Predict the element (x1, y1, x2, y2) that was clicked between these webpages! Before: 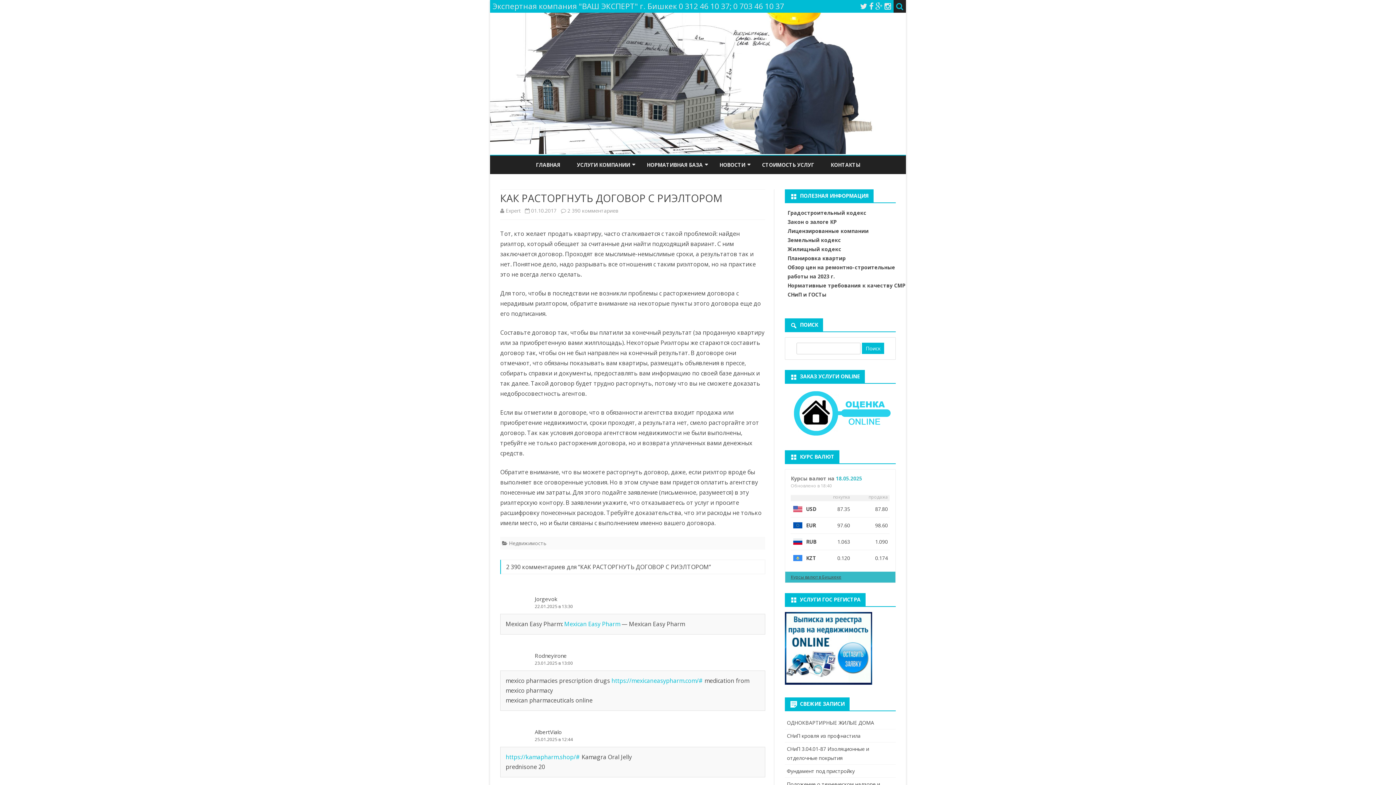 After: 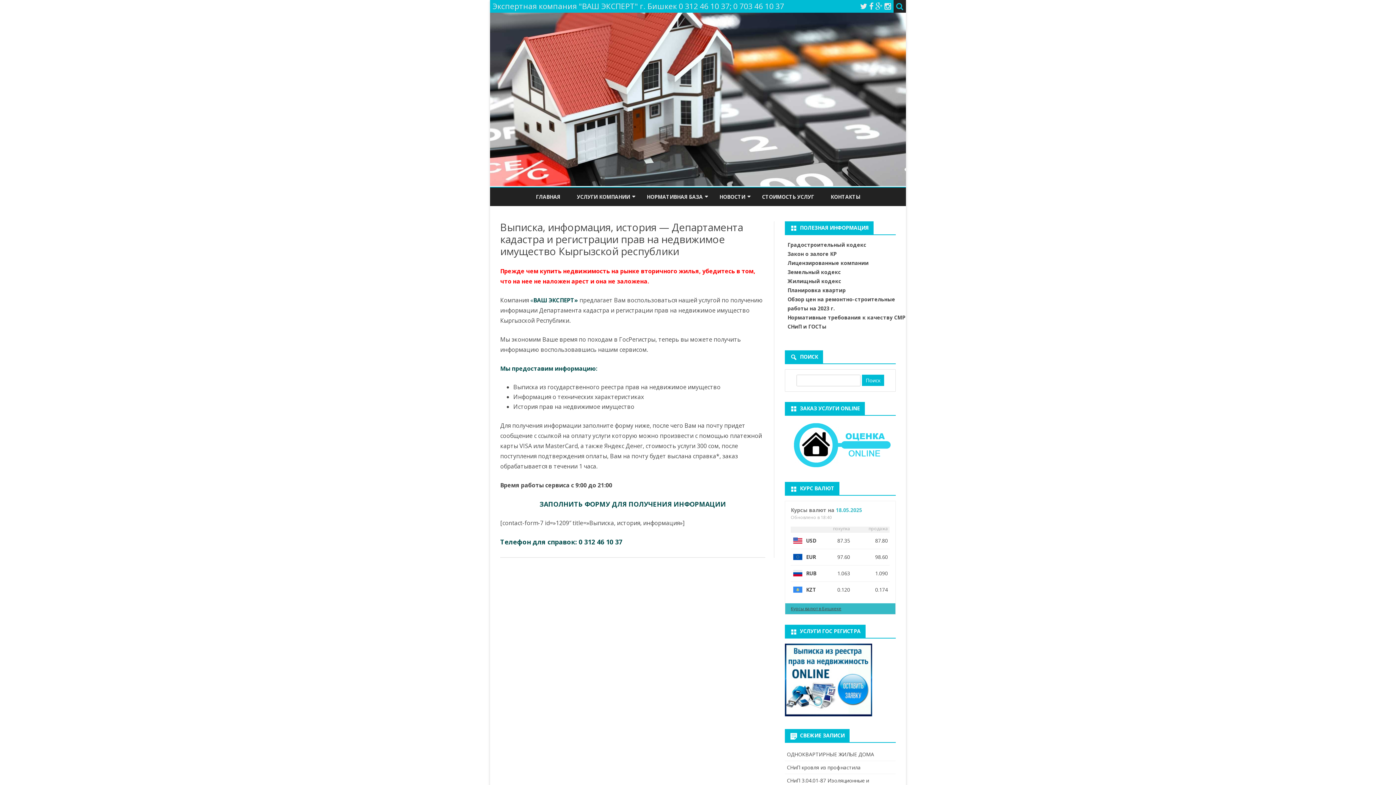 Action: bbox: (785, 679, 872, 686)